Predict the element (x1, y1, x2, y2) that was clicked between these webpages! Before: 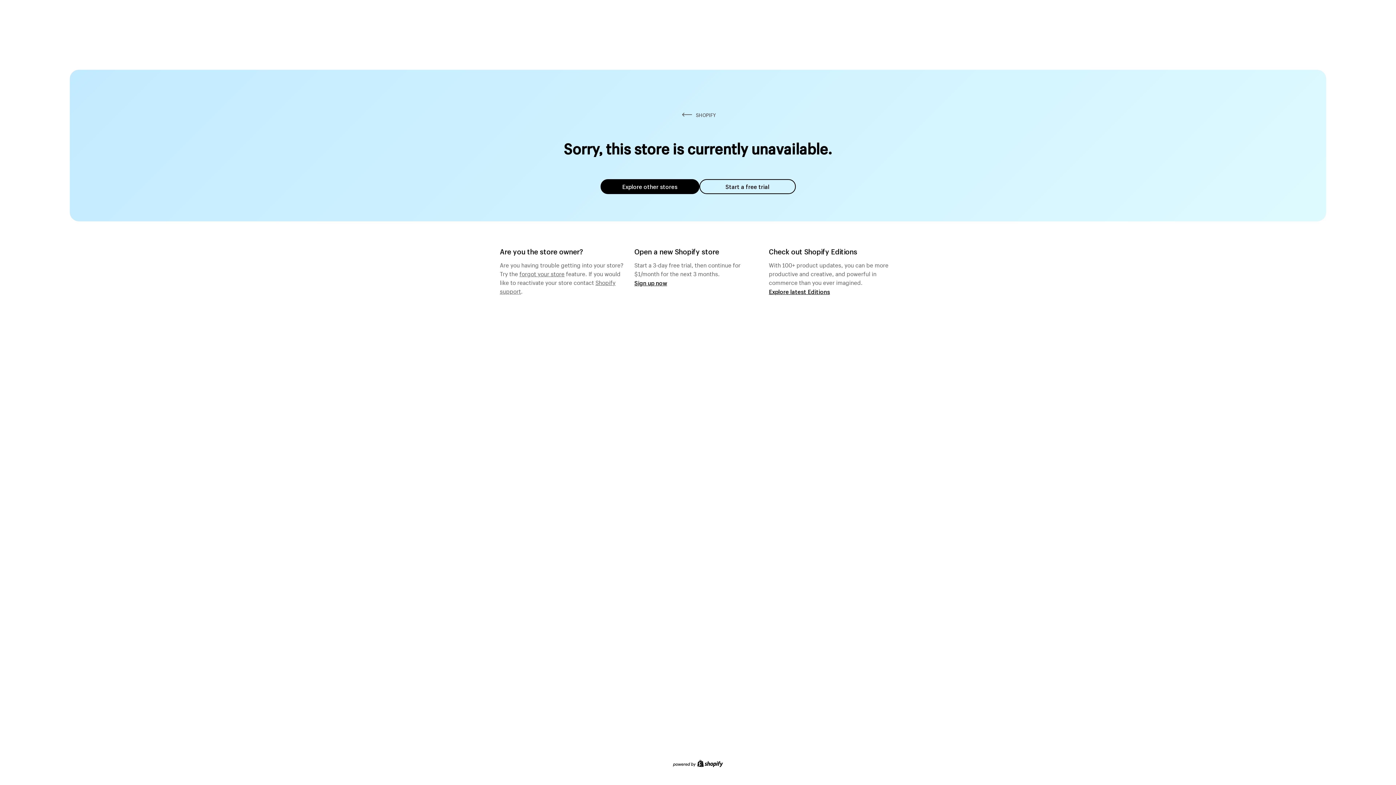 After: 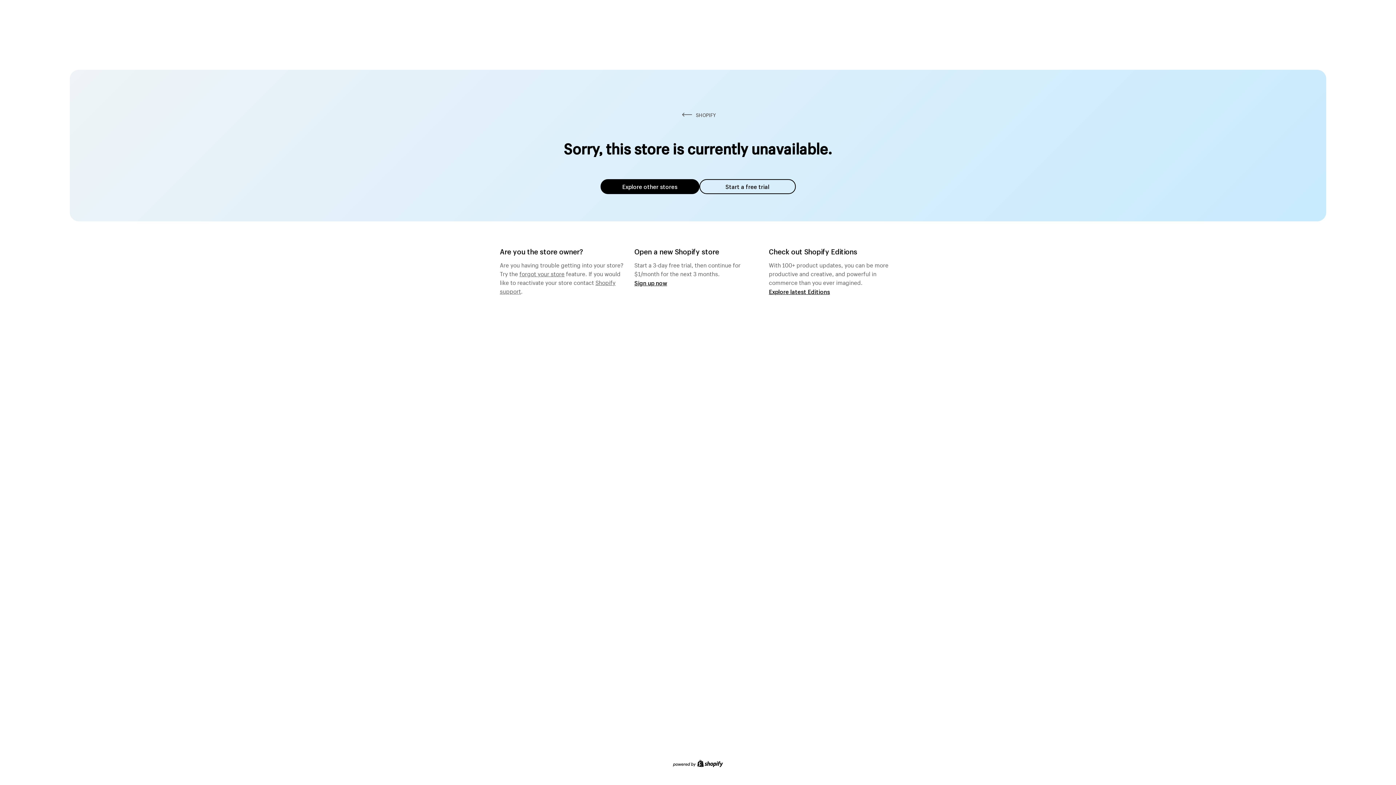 Action: bbox: (600, 179, 699, 194) label: Explore other stores